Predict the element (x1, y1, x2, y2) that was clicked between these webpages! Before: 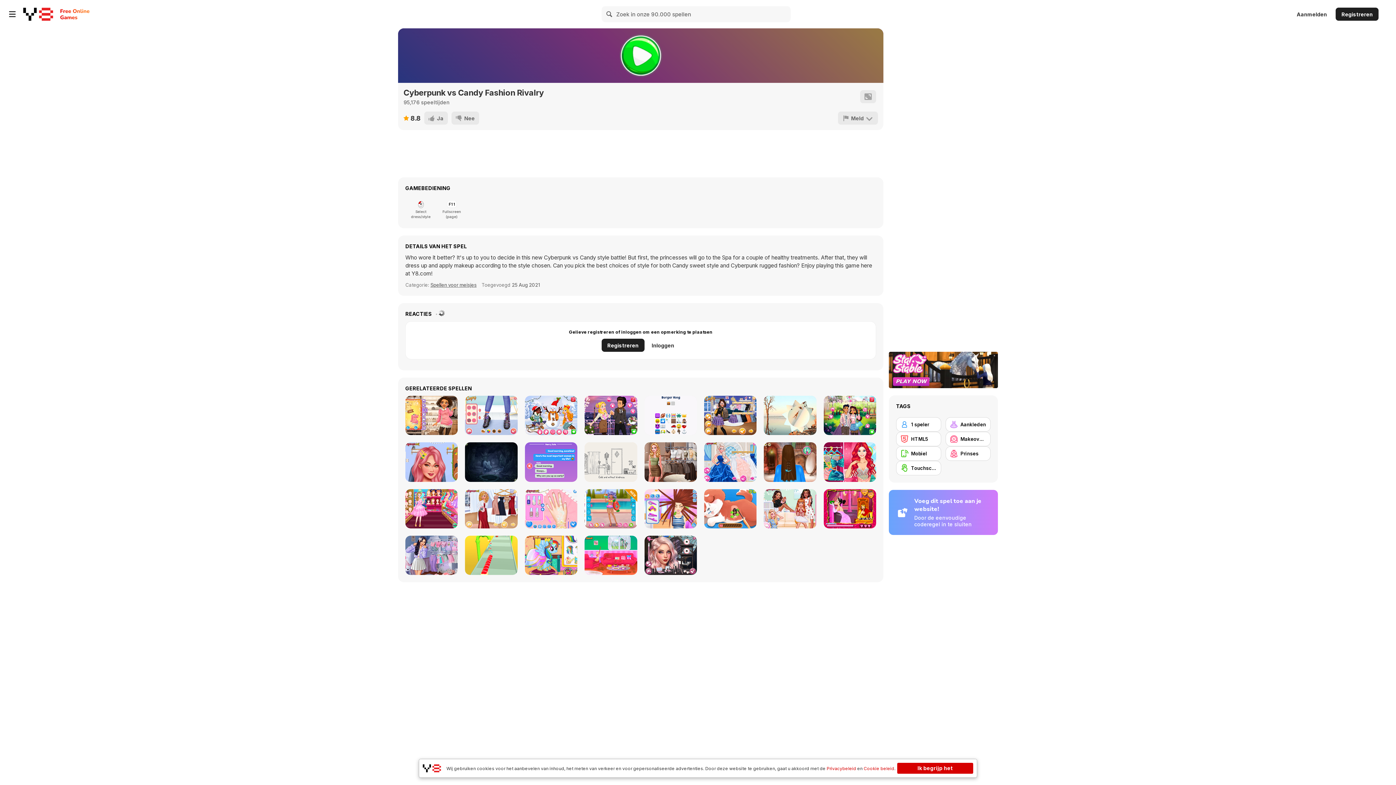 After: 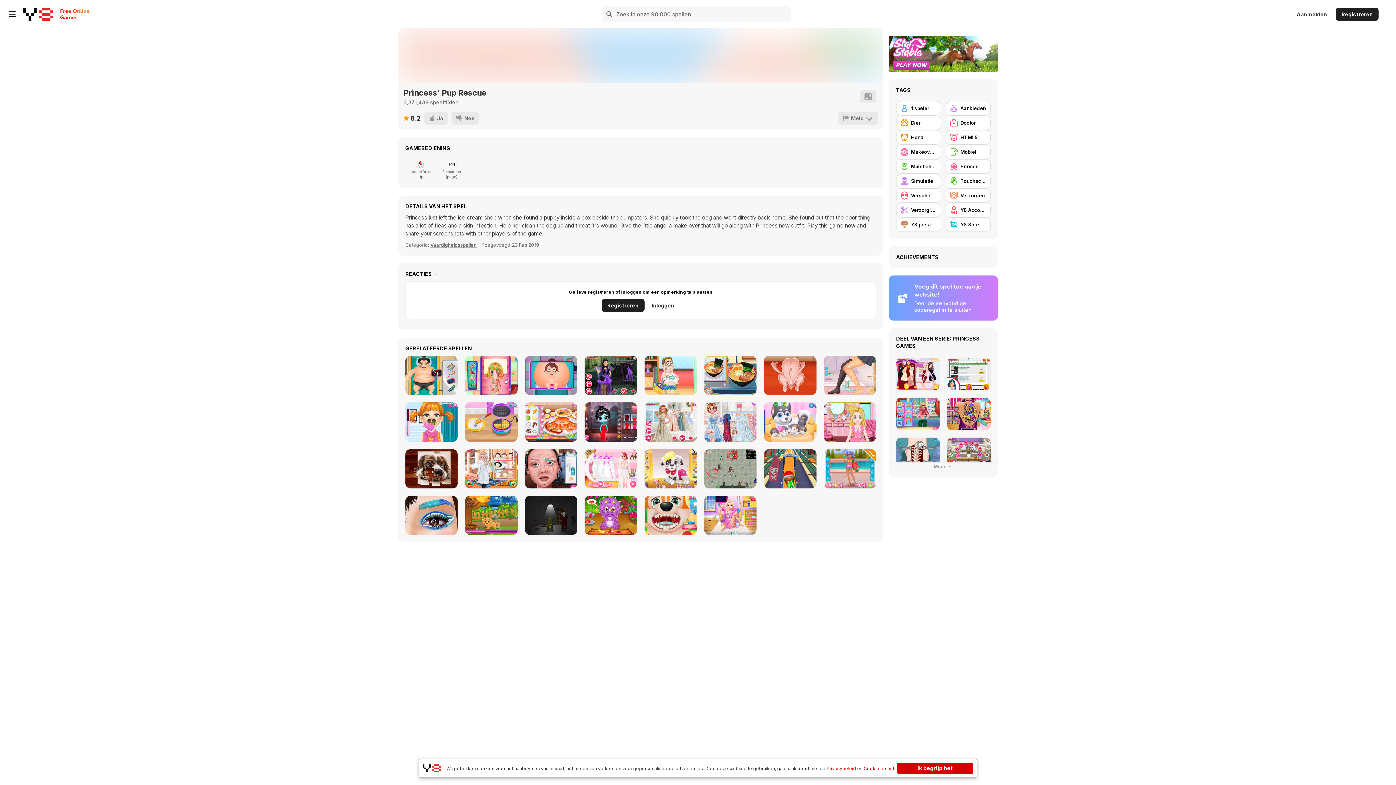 Action: bbox: (704, 489, 756, 528) label: Princess' Pup Rescue